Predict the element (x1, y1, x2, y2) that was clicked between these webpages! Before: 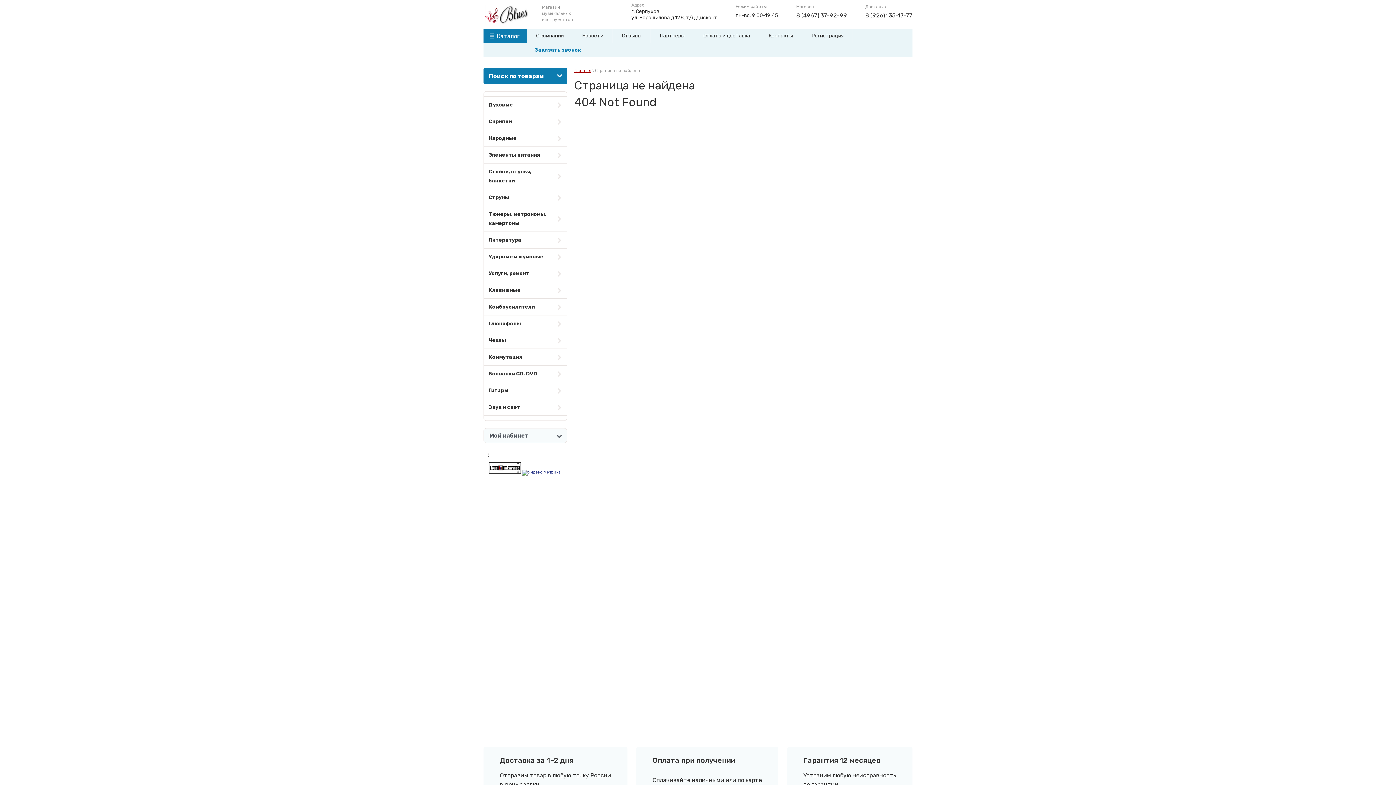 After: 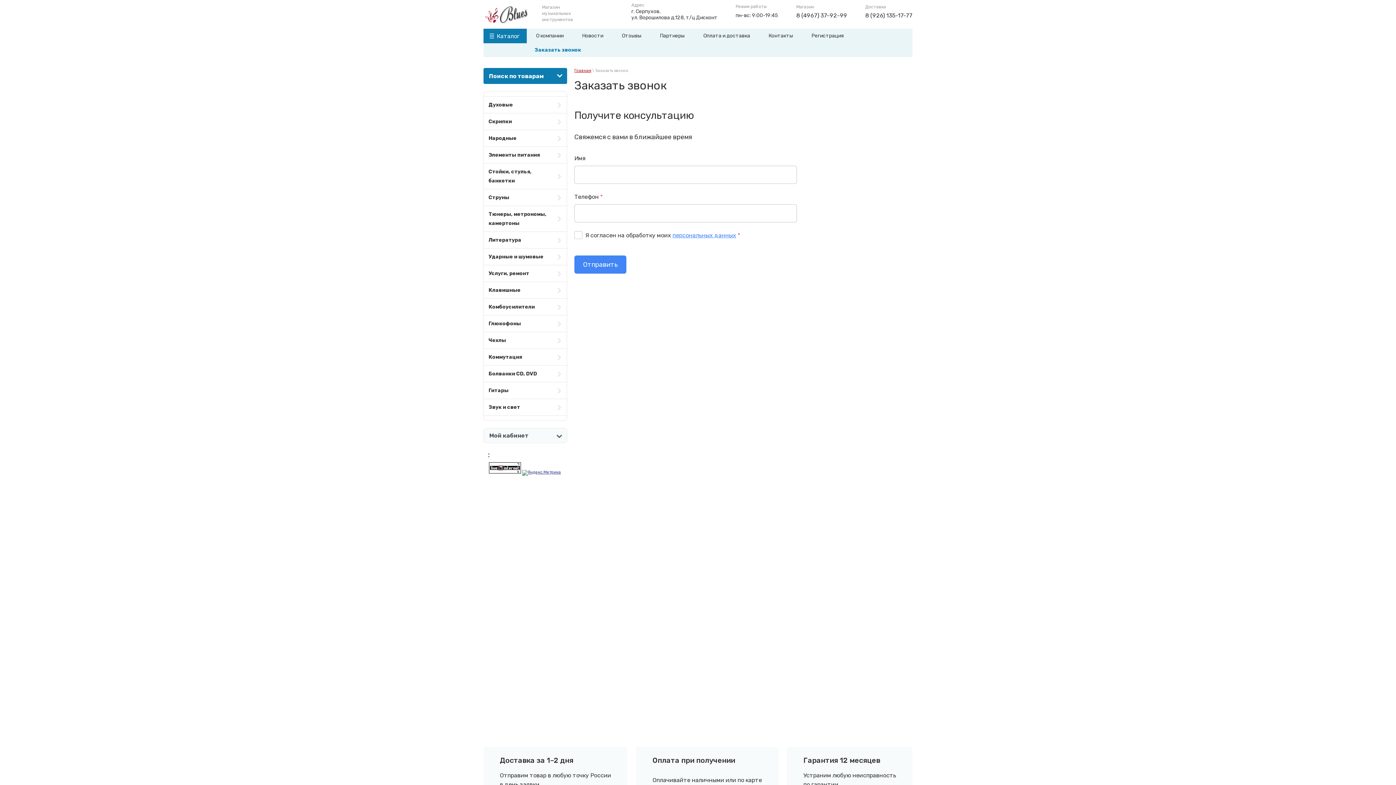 Action: bbox: (527, 42, 588, 57) label: Заказать звонок